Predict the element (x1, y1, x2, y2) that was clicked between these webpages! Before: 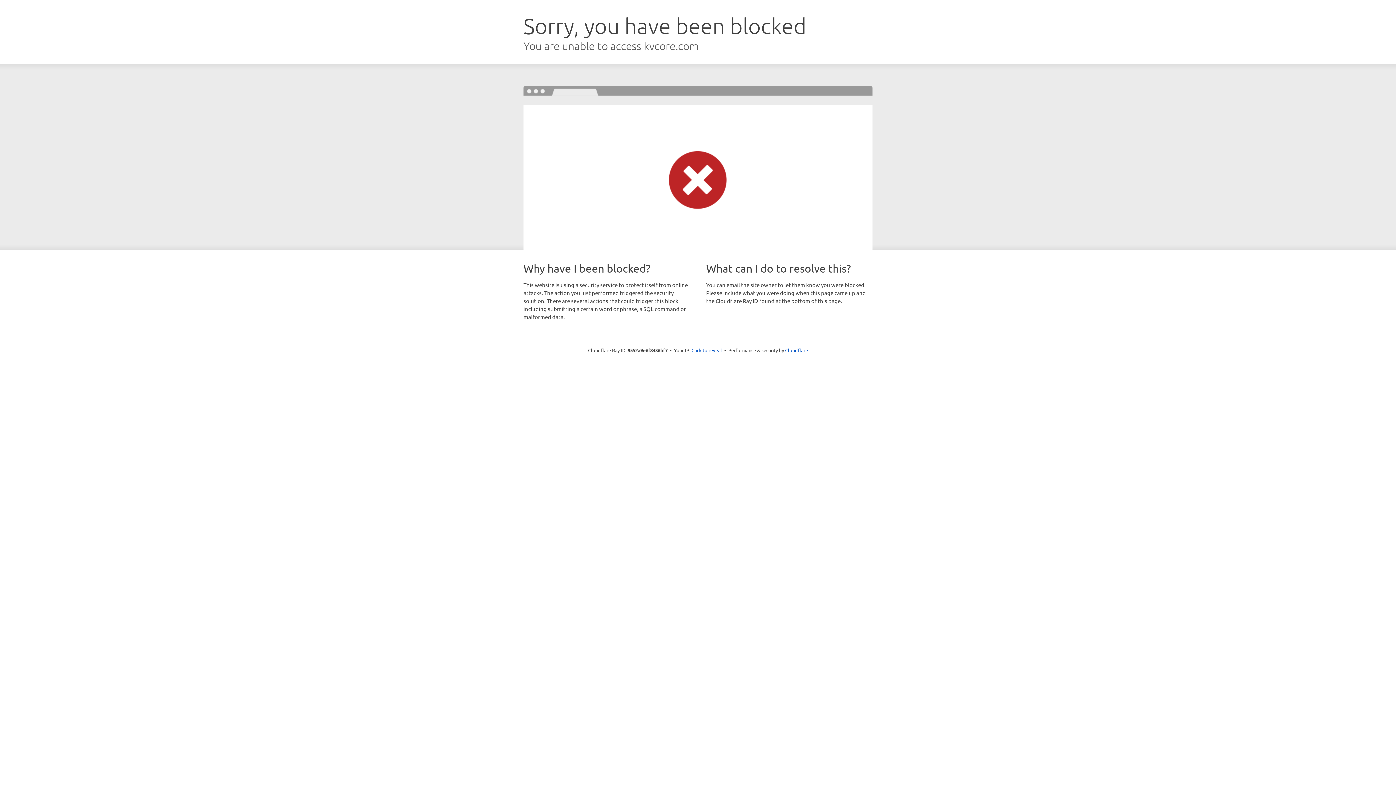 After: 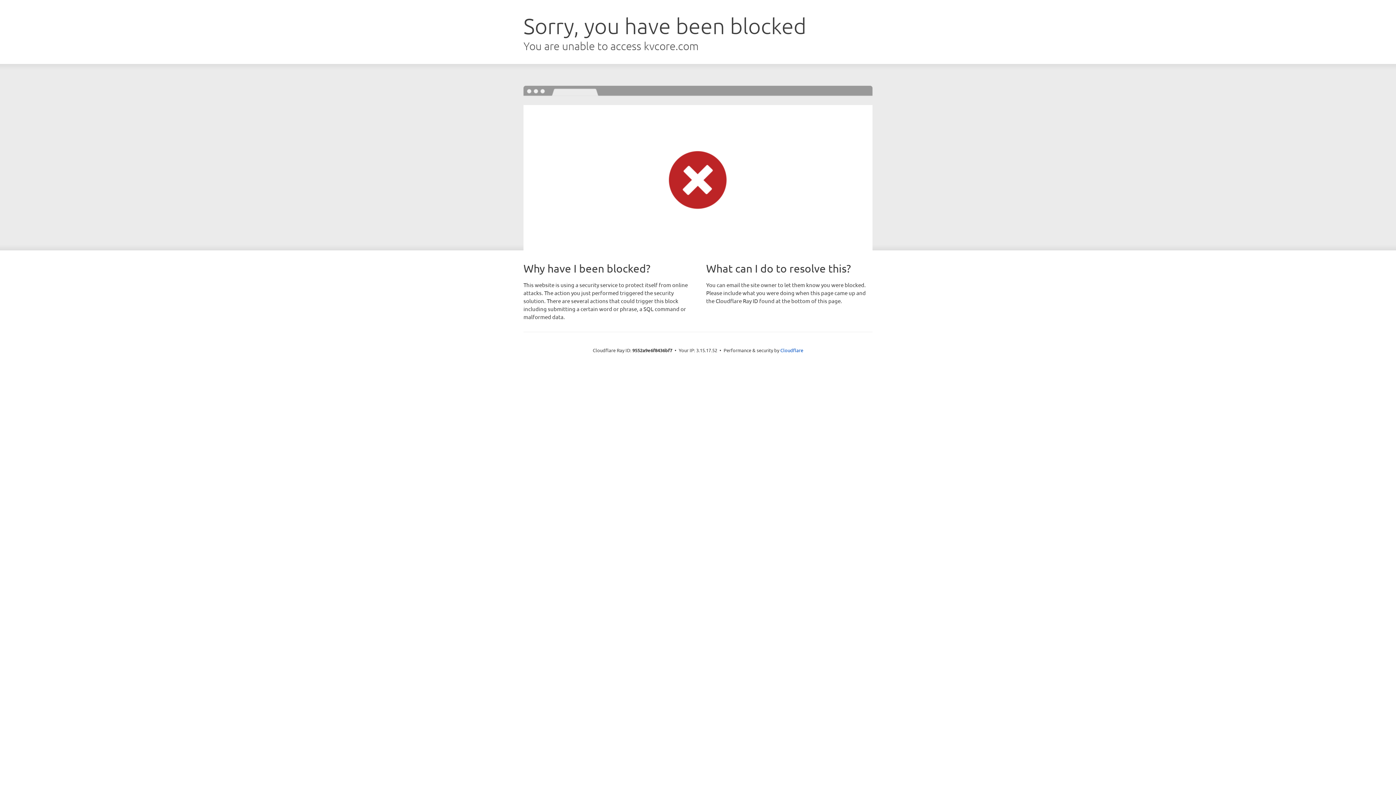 Action: bbox: (691, 346, 722, 353) label: Click to reveal